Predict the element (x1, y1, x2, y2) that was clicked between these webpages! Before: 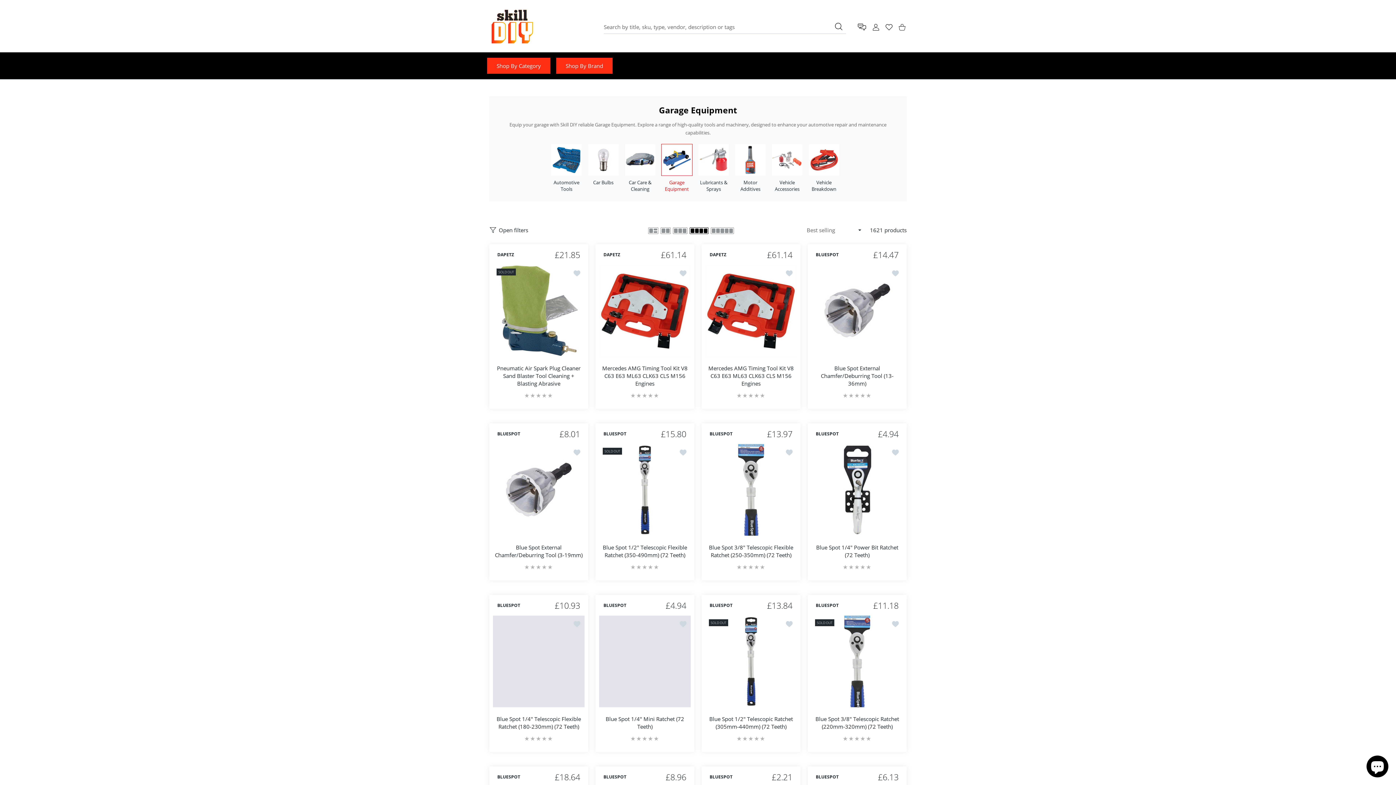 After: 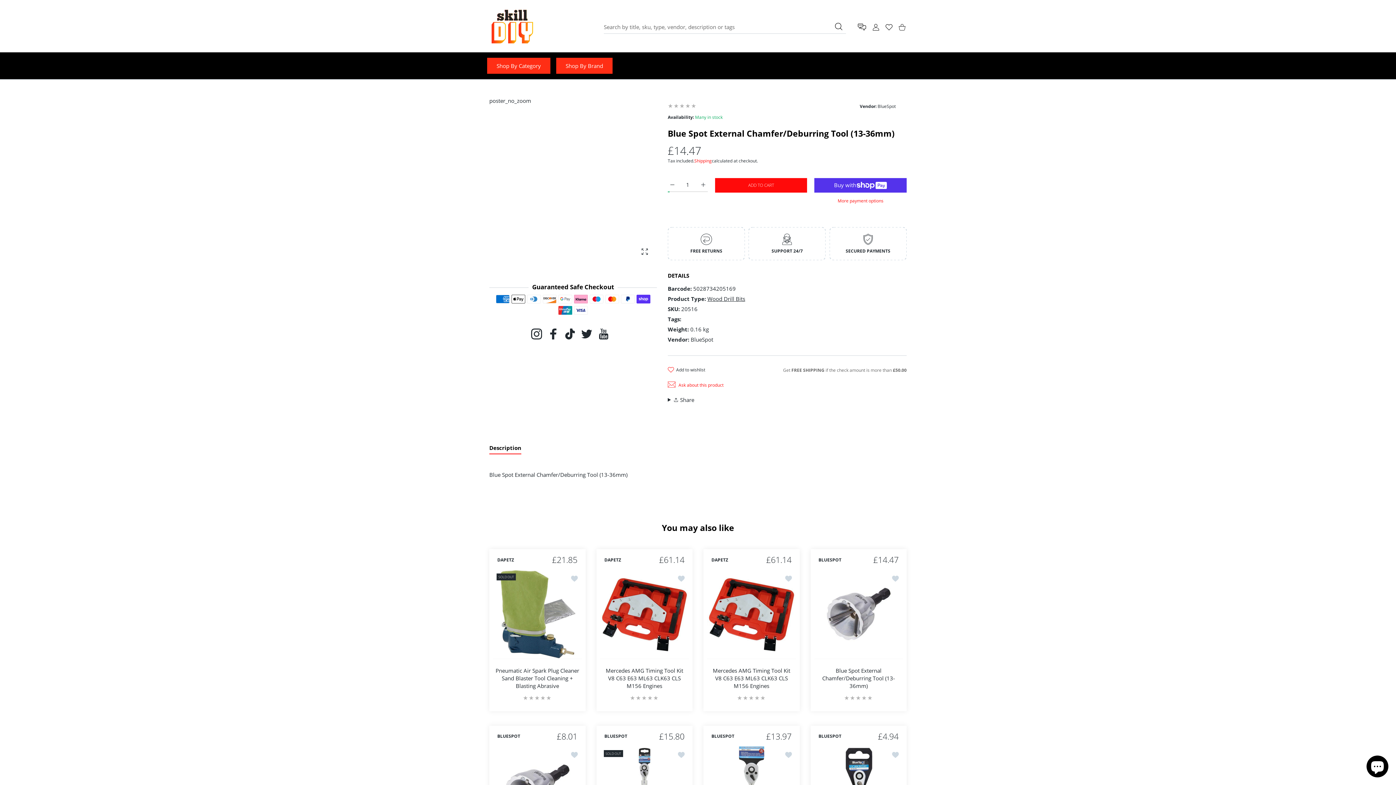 Action: bbox: (811, 265, 903, 356)